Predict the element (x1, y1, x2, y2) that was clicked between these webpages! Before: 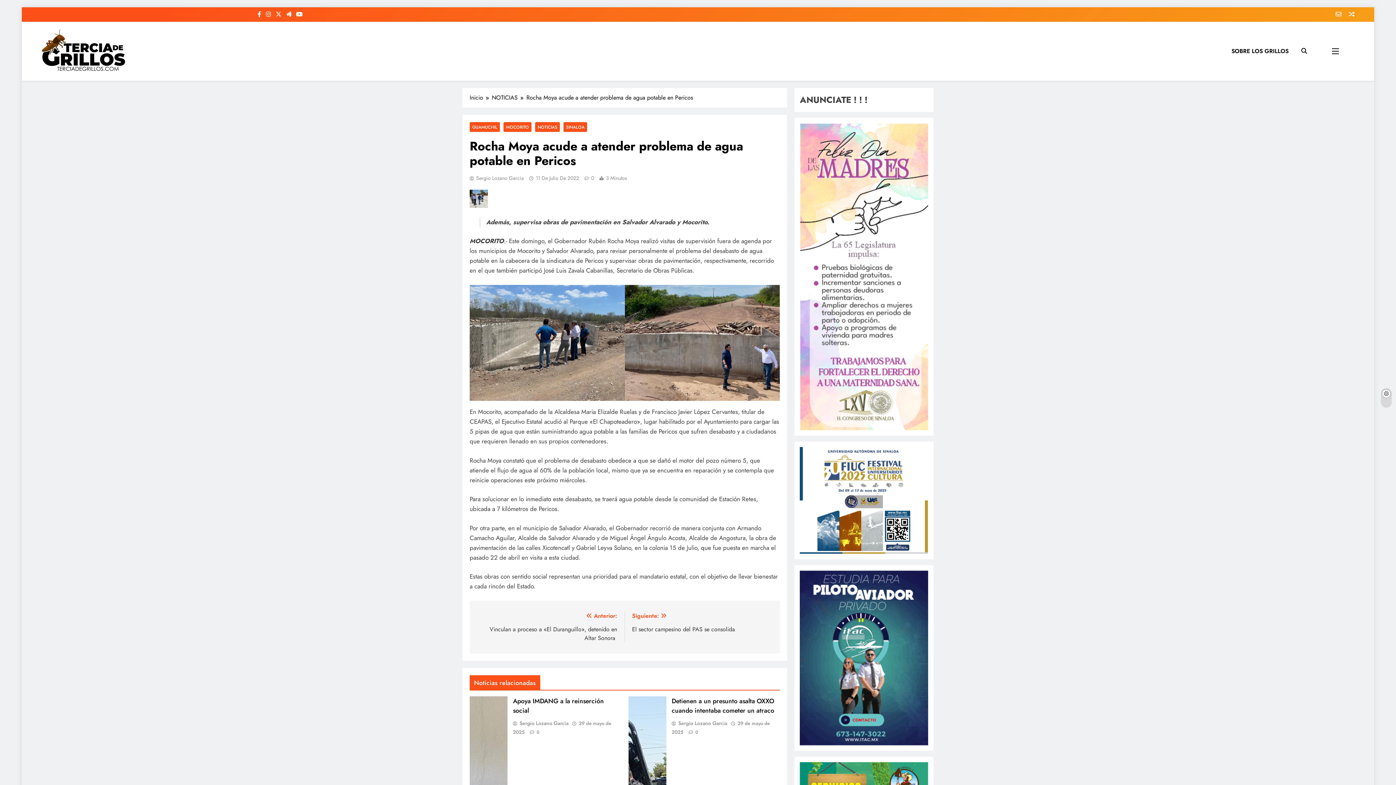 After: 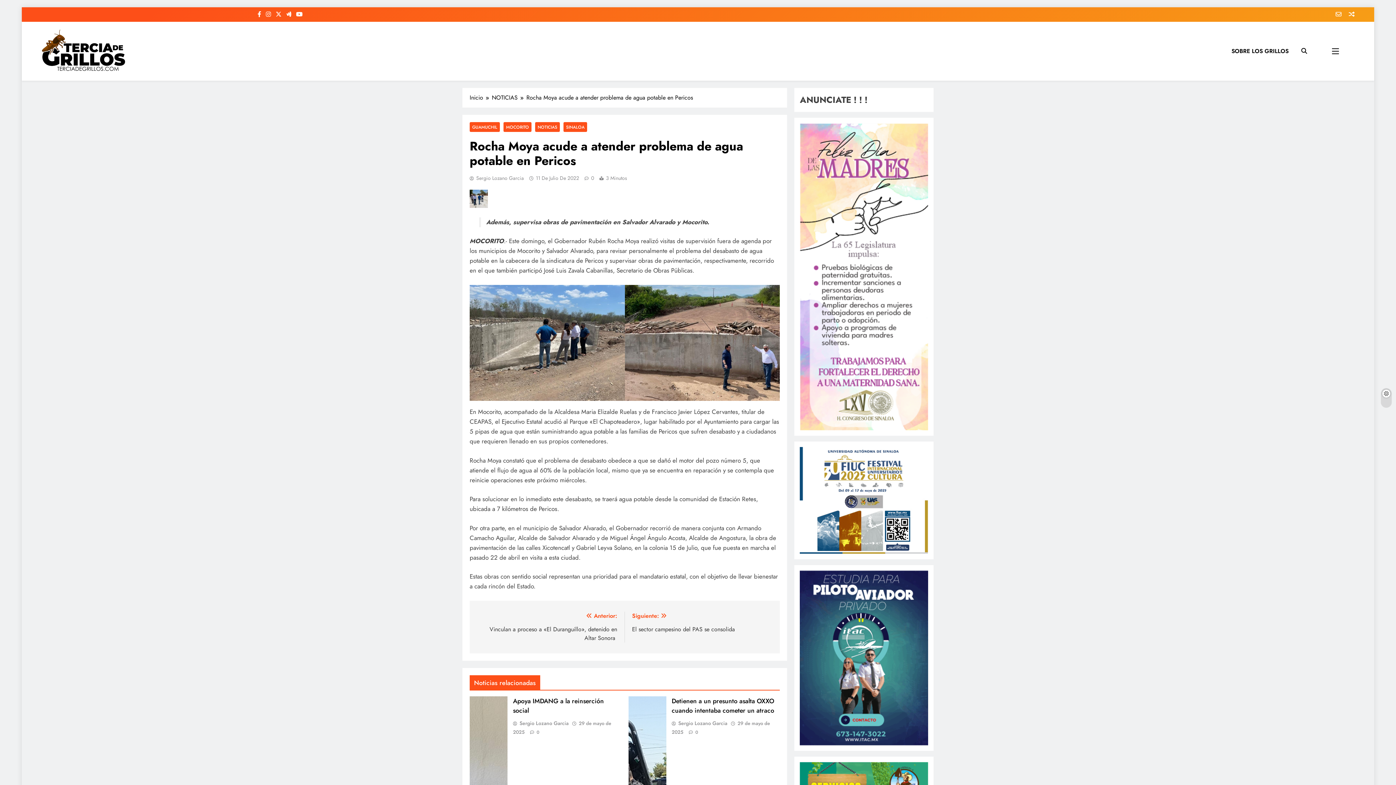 Action: bbox: (1336, 10, 1341, 18)